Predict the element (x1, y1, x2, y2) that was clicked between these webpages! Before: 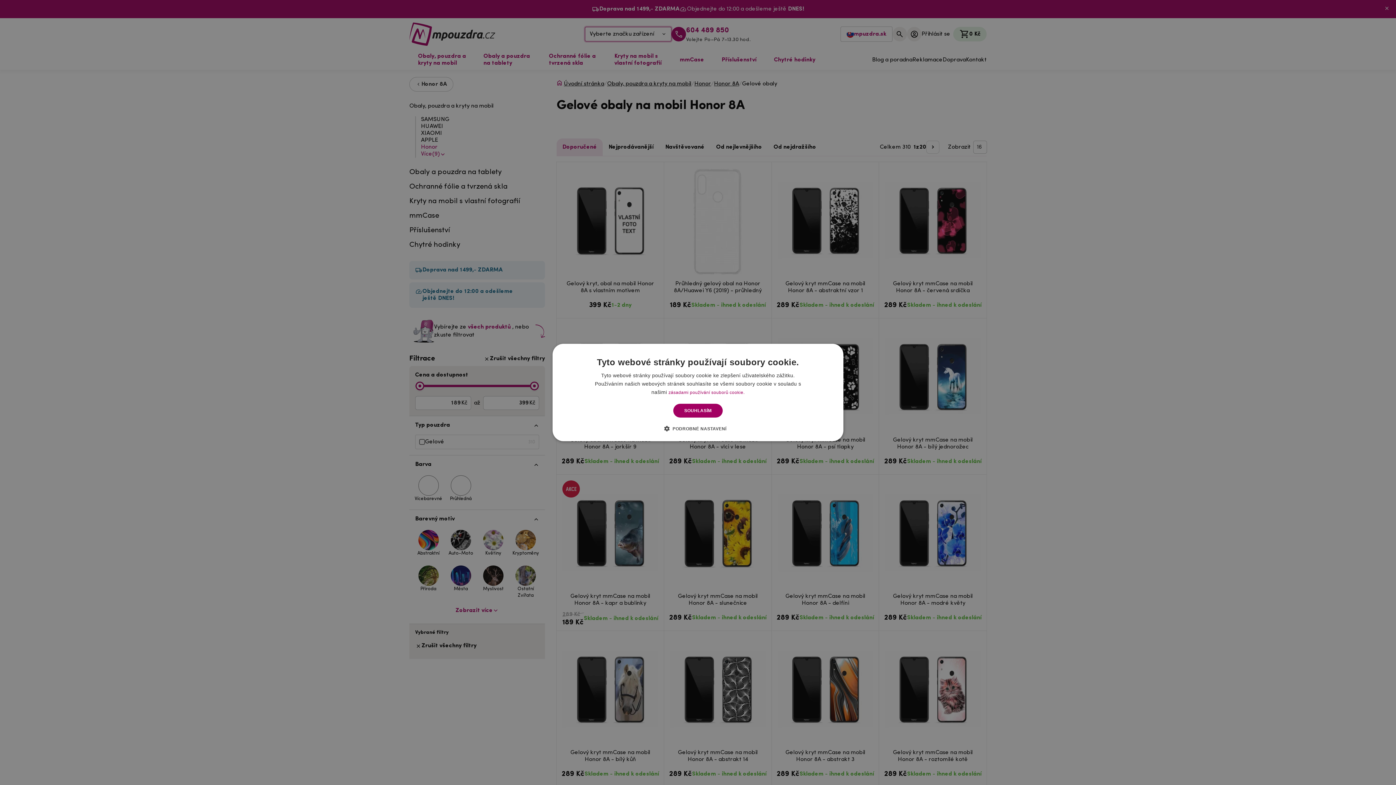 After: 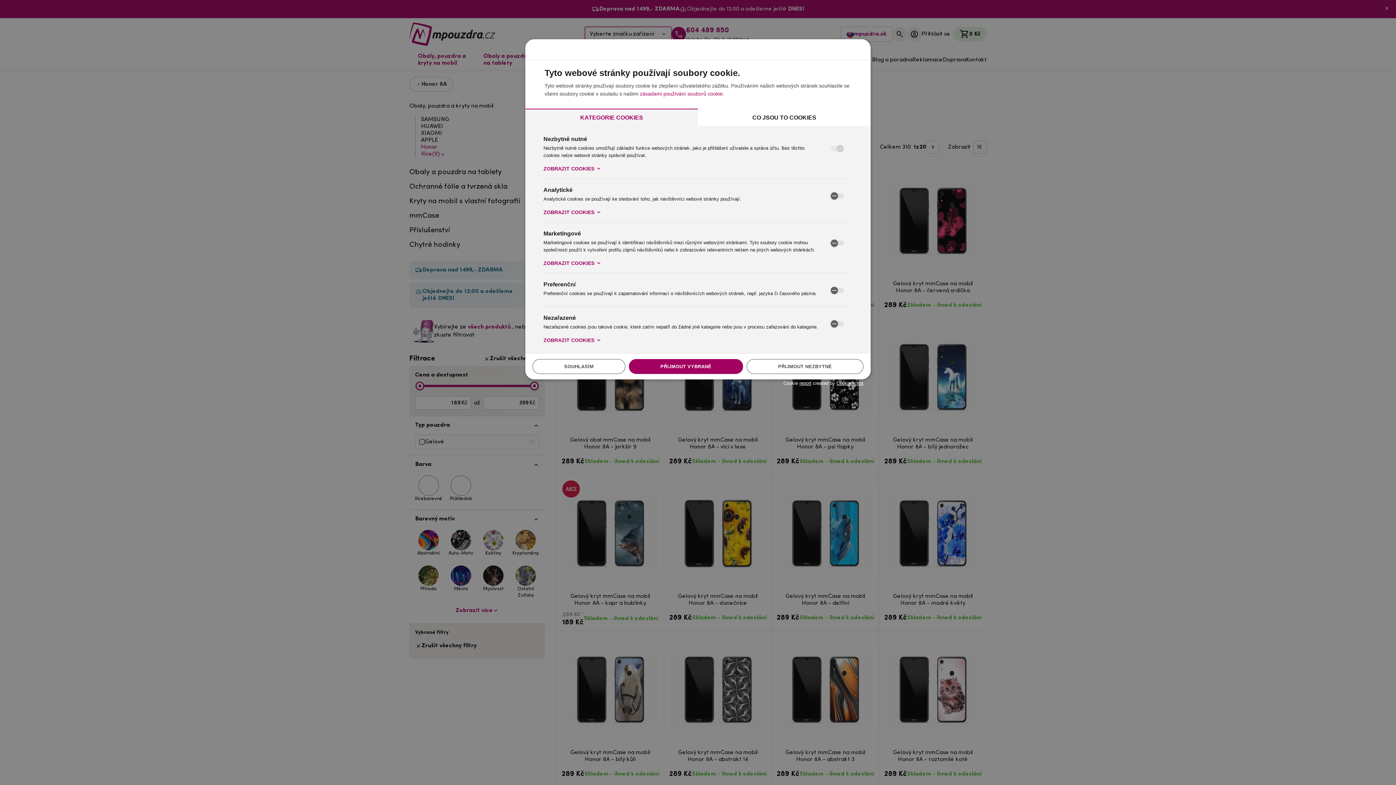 Action: label:  PODROBNÉ NASTAVENÍ bbox: (669, 425, 726, 432)